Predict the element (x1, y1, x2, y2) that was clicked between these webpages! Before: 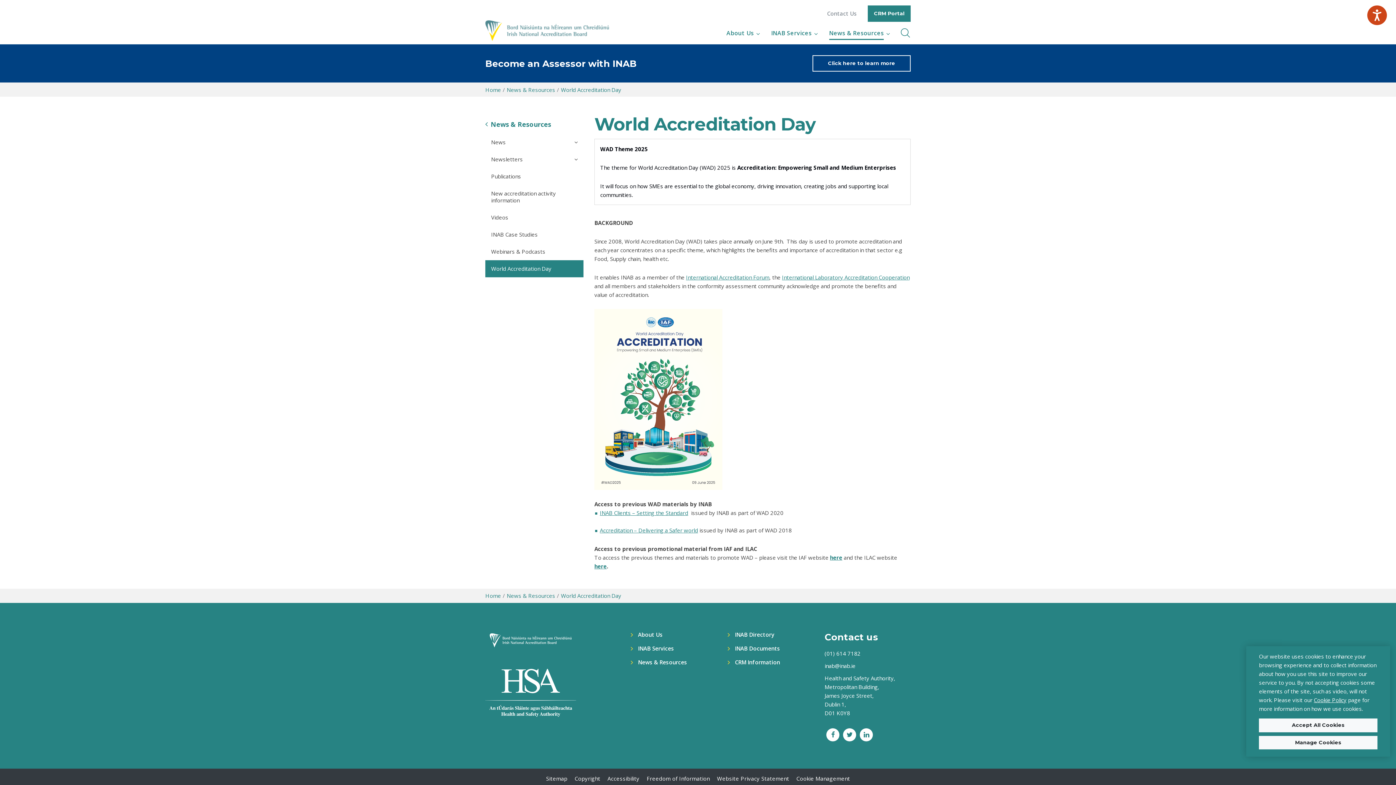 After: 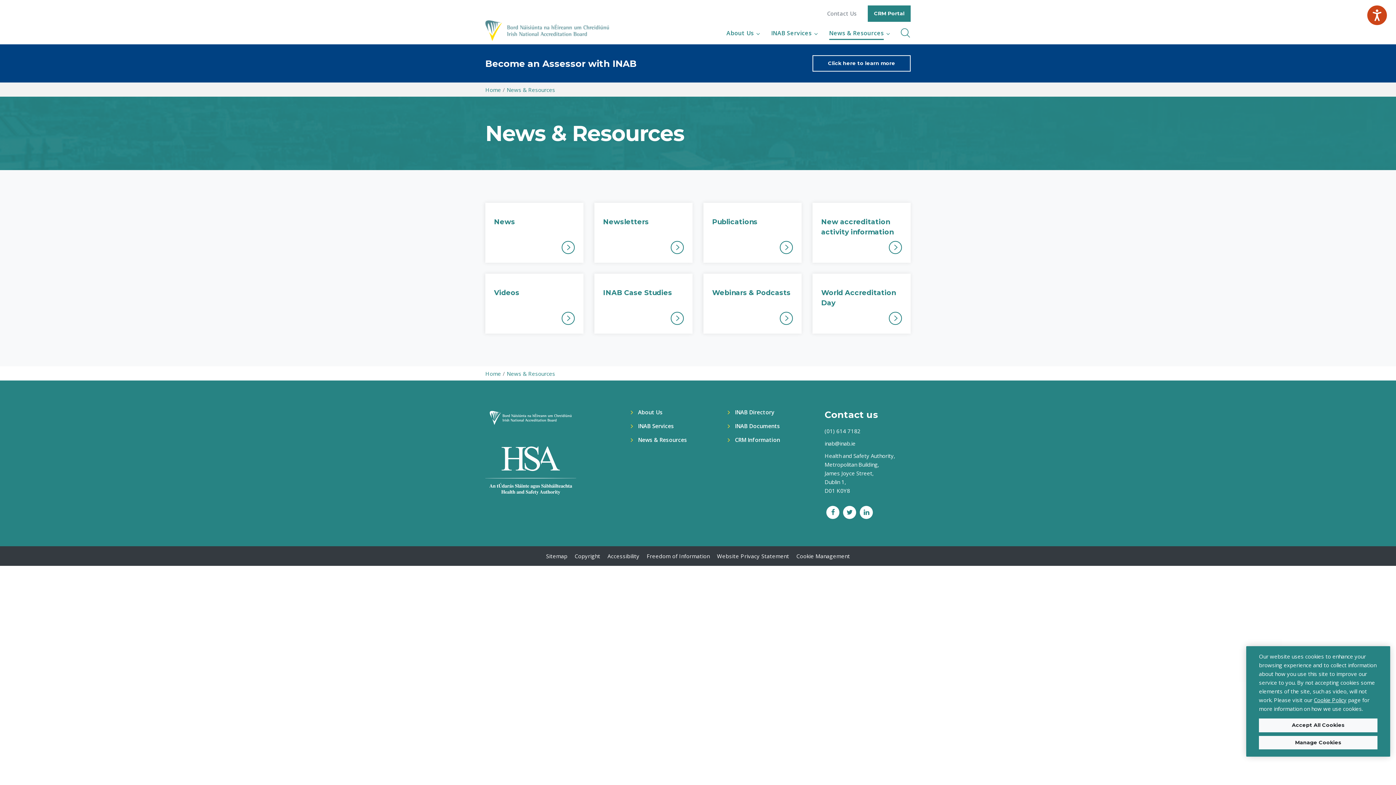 Action: bbox: (630, 658, 687, 666) label: News & Resources